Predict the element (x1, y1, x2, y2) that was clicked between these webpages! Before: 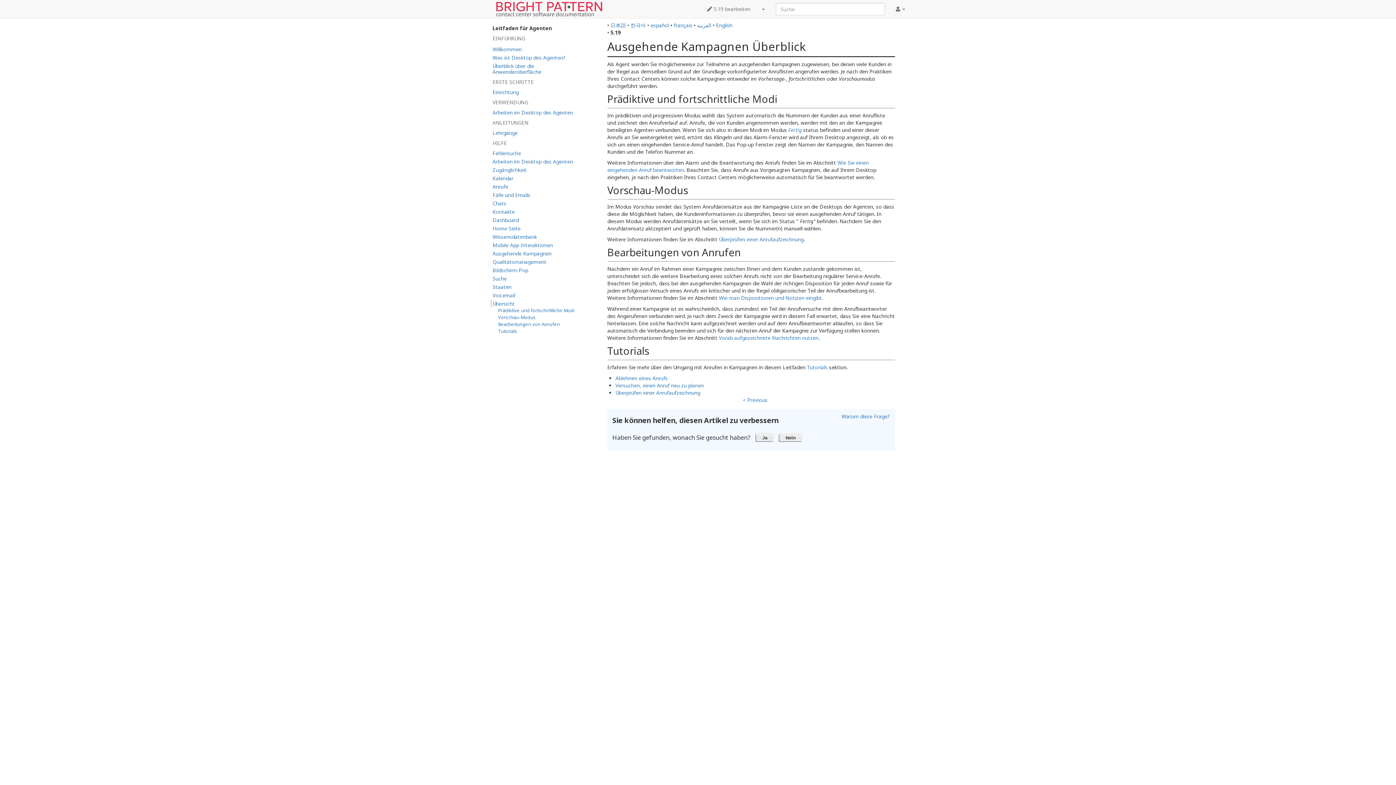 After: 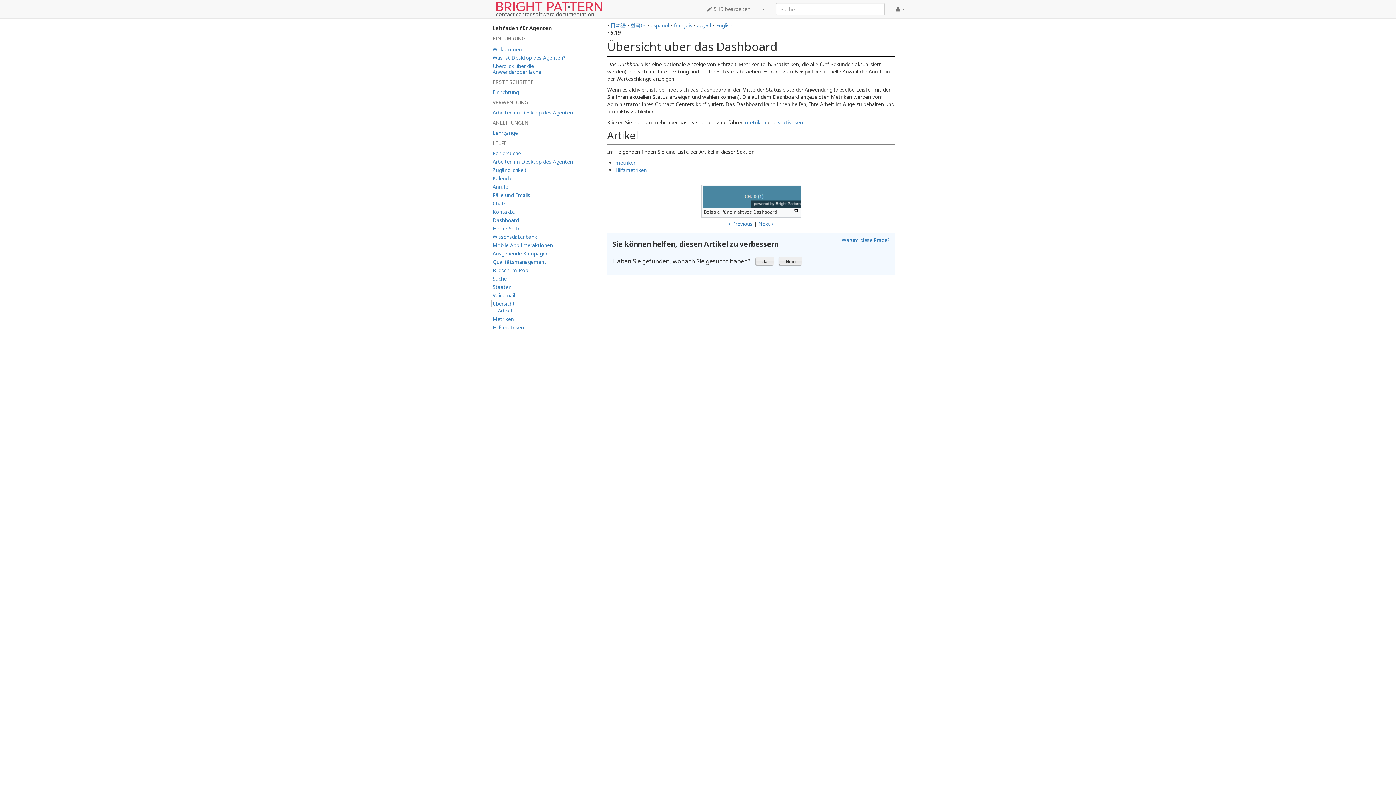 Action: bbox: (490, 216, 581, 224) label: Dashboard